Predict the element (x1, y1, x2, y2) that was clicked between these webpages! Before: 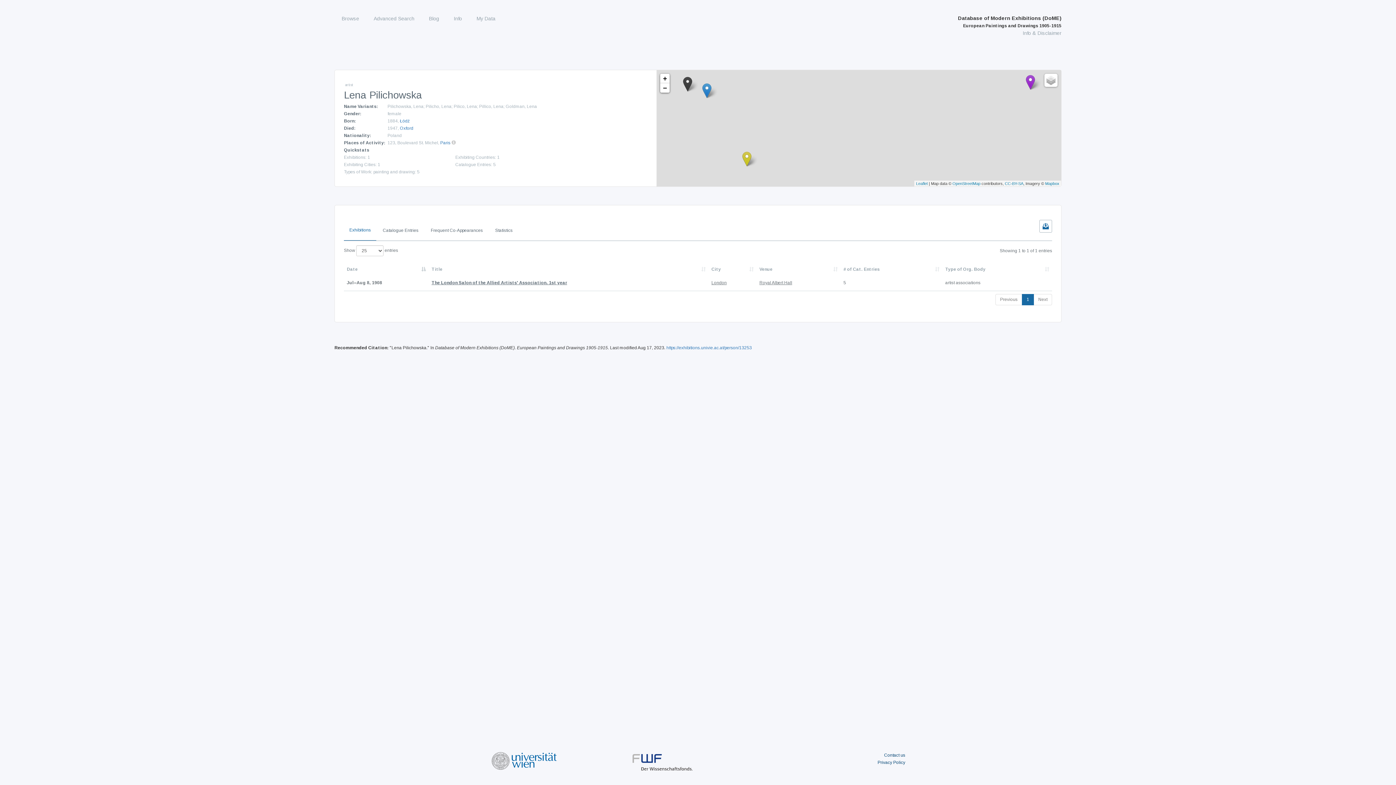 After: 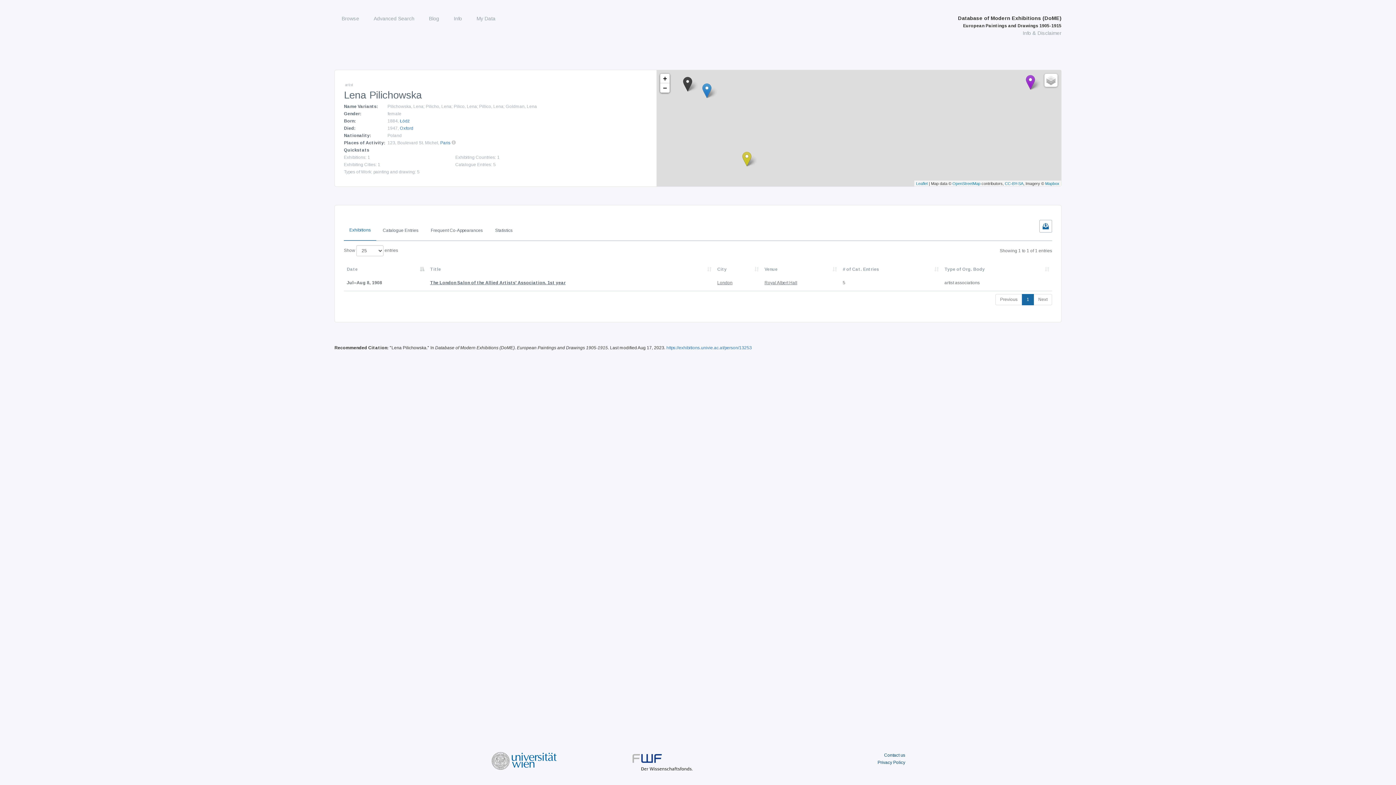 Action: bbox: (666, 345, 752, 350) label: https://exhibitions.univie.ac.at/person/13253